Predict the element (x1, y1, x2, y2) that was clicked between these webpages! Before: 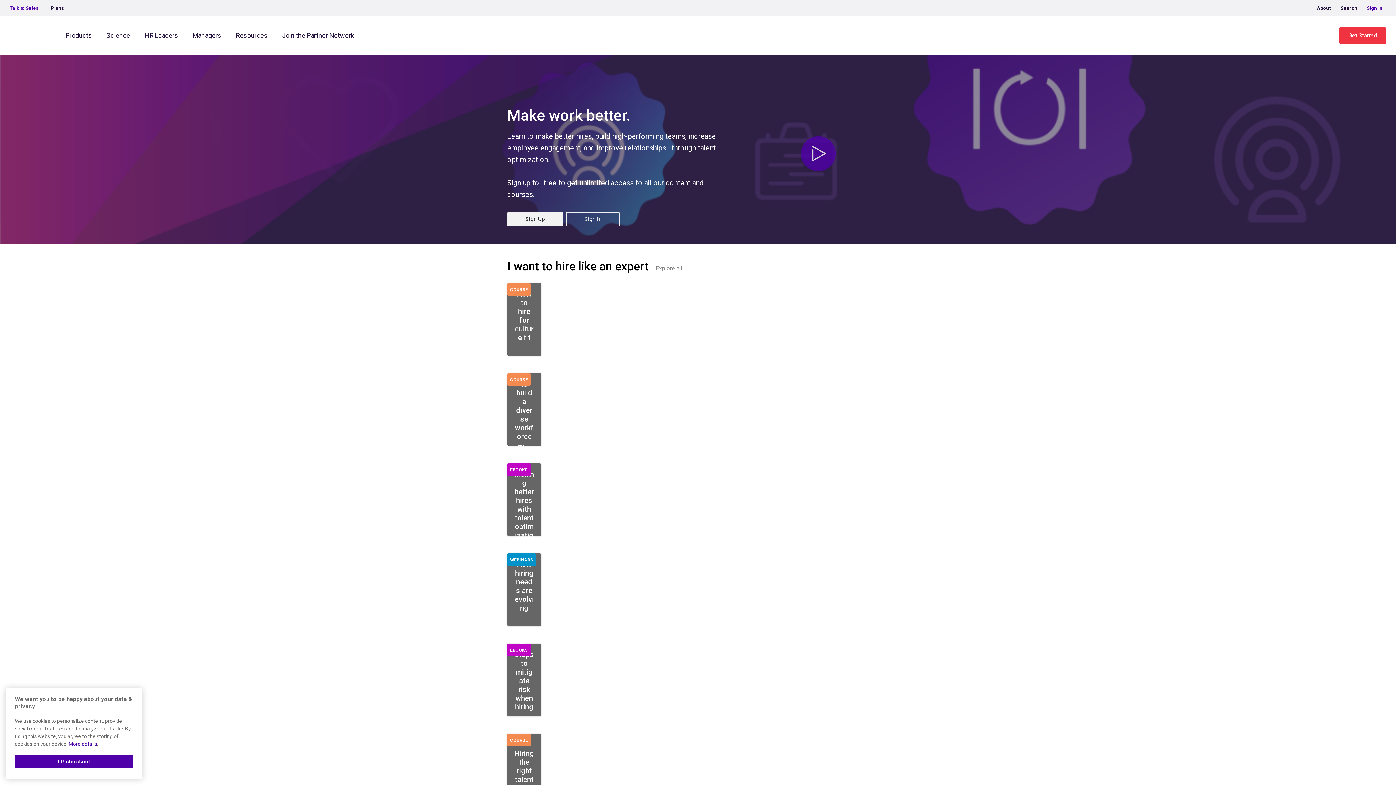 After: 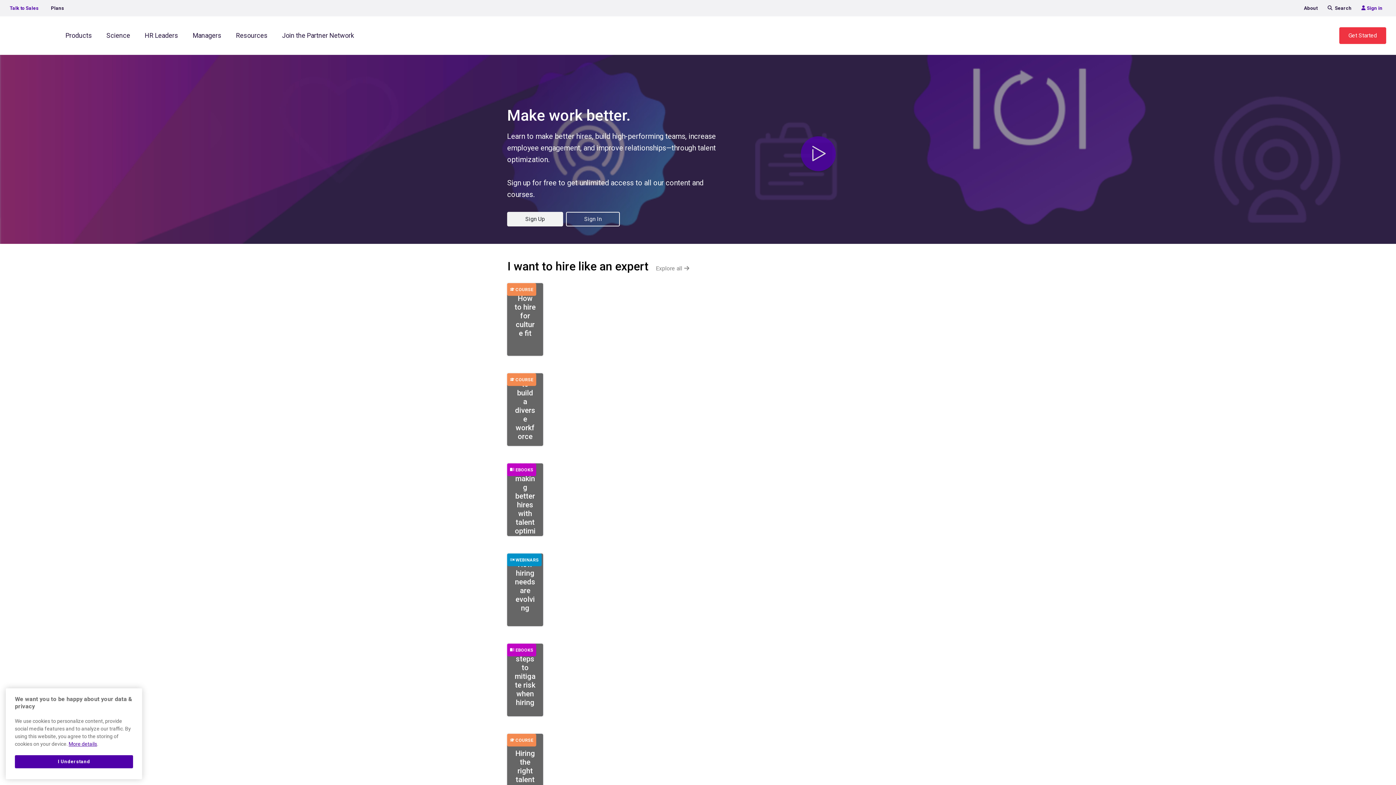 Action: bbox: (650, 265, 682, 272) label: Explore all